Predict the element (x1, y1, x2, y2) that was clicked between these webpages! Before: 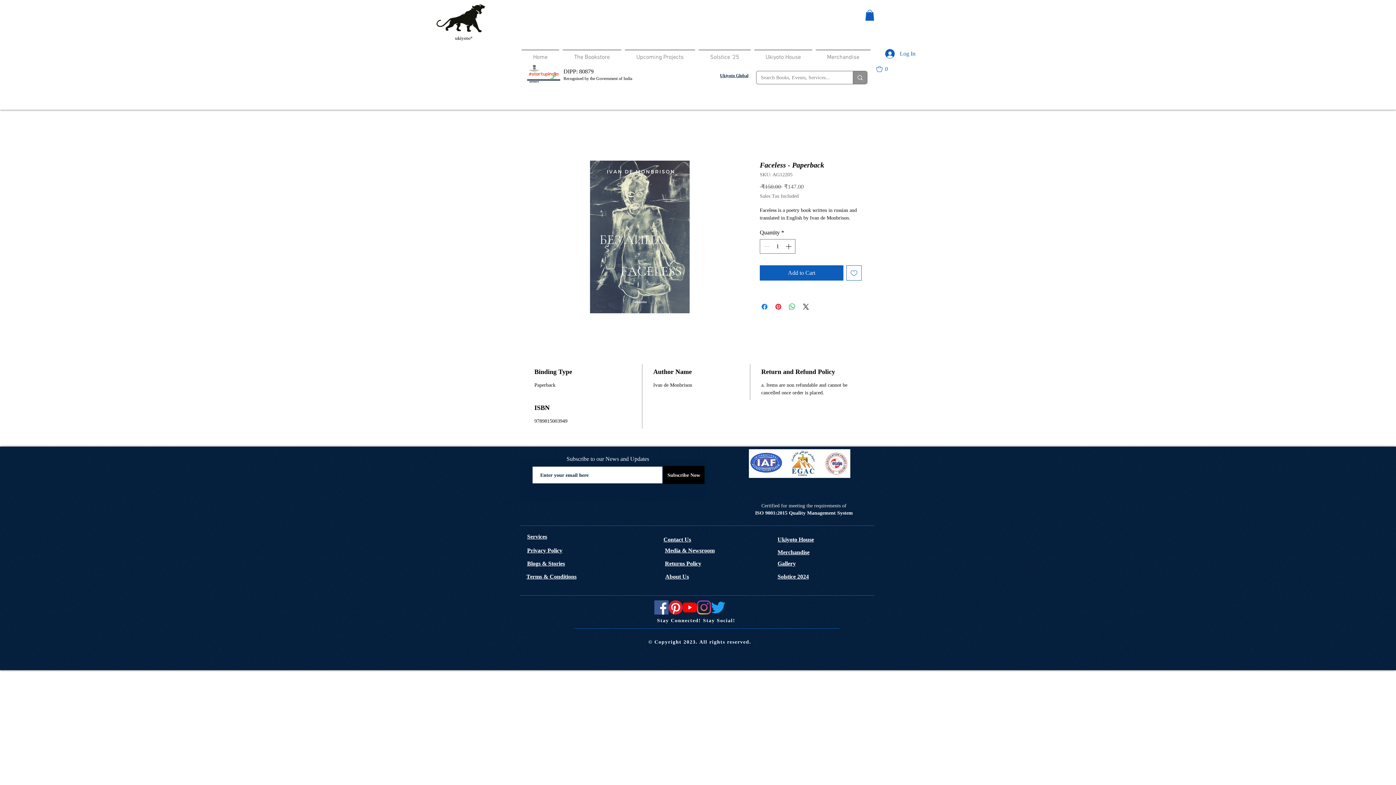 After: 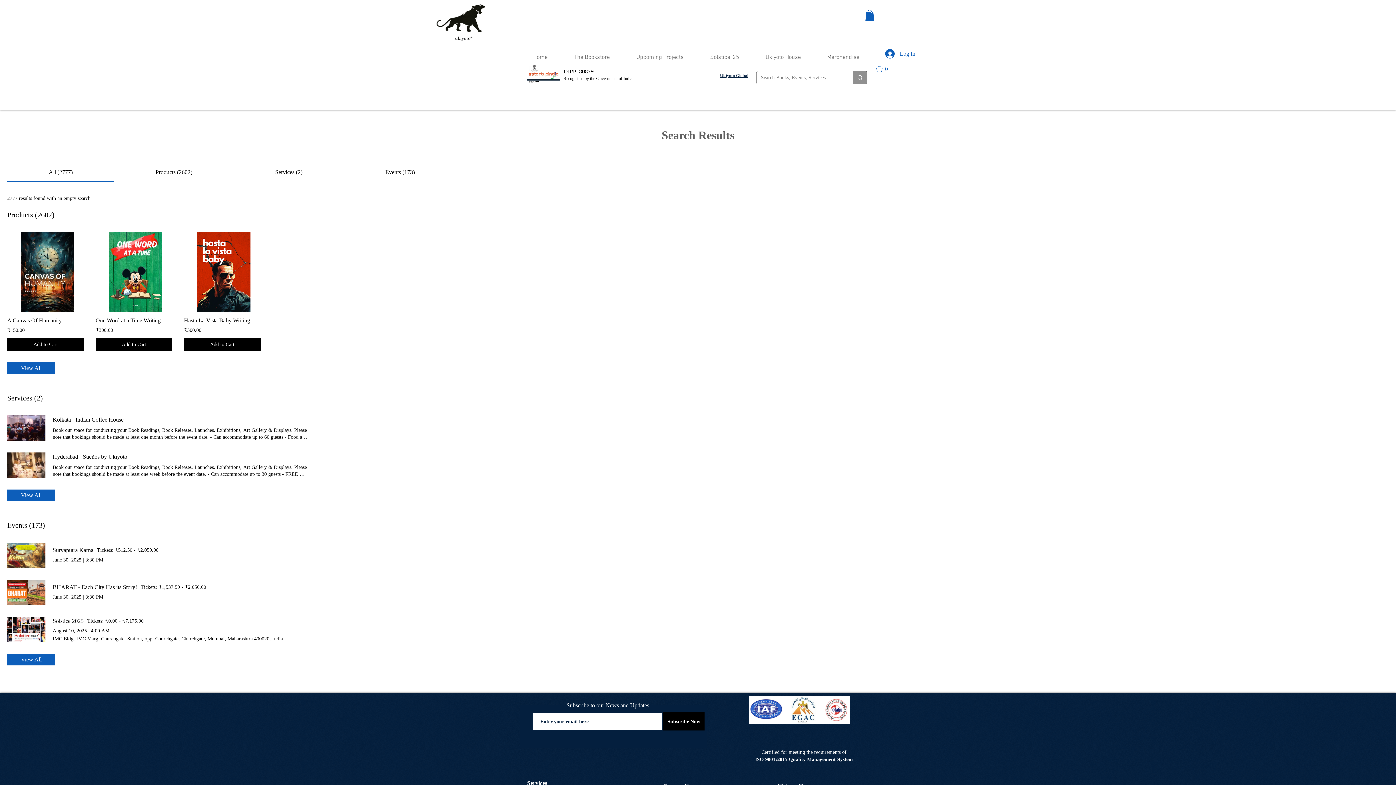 Action: bbox: (853, 71, 867, 84) label: Search Books, Events, Services...